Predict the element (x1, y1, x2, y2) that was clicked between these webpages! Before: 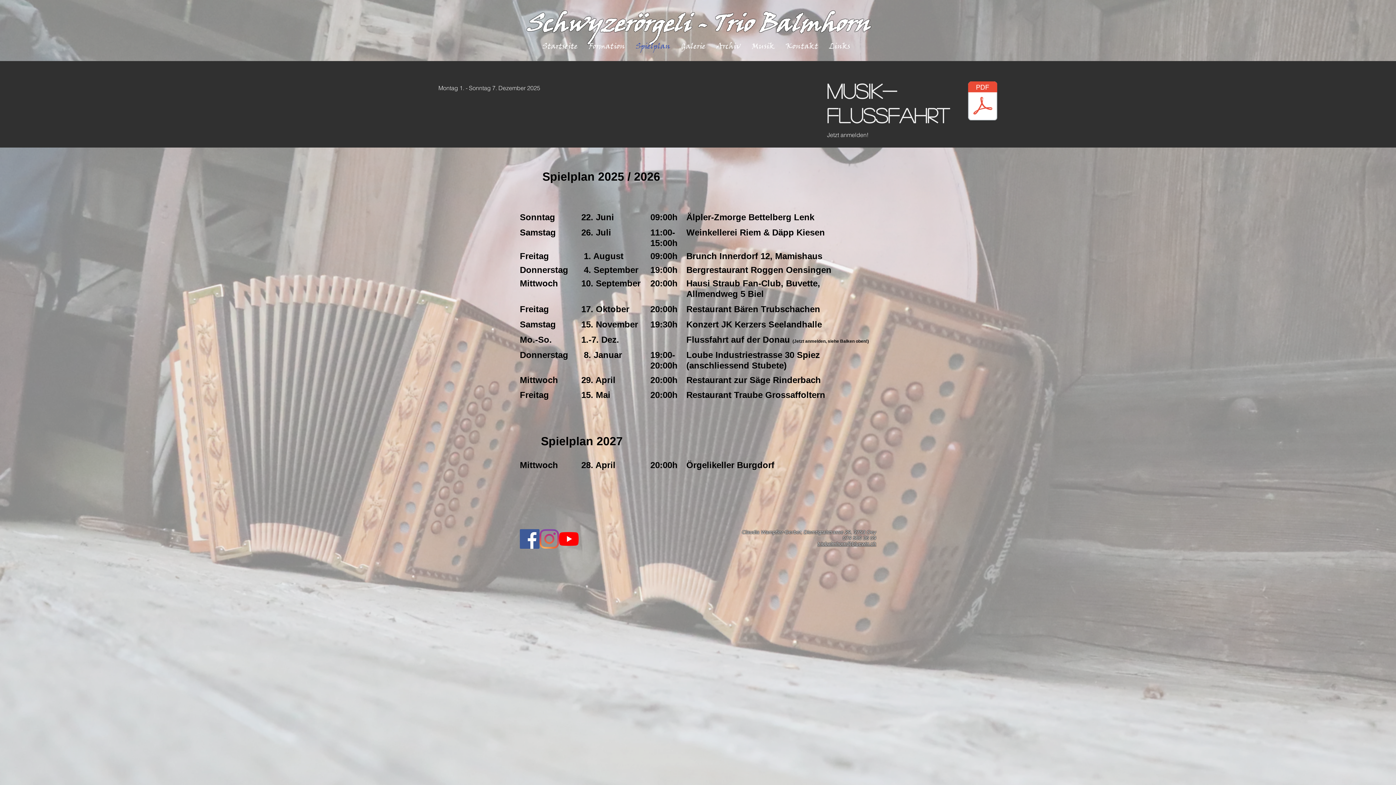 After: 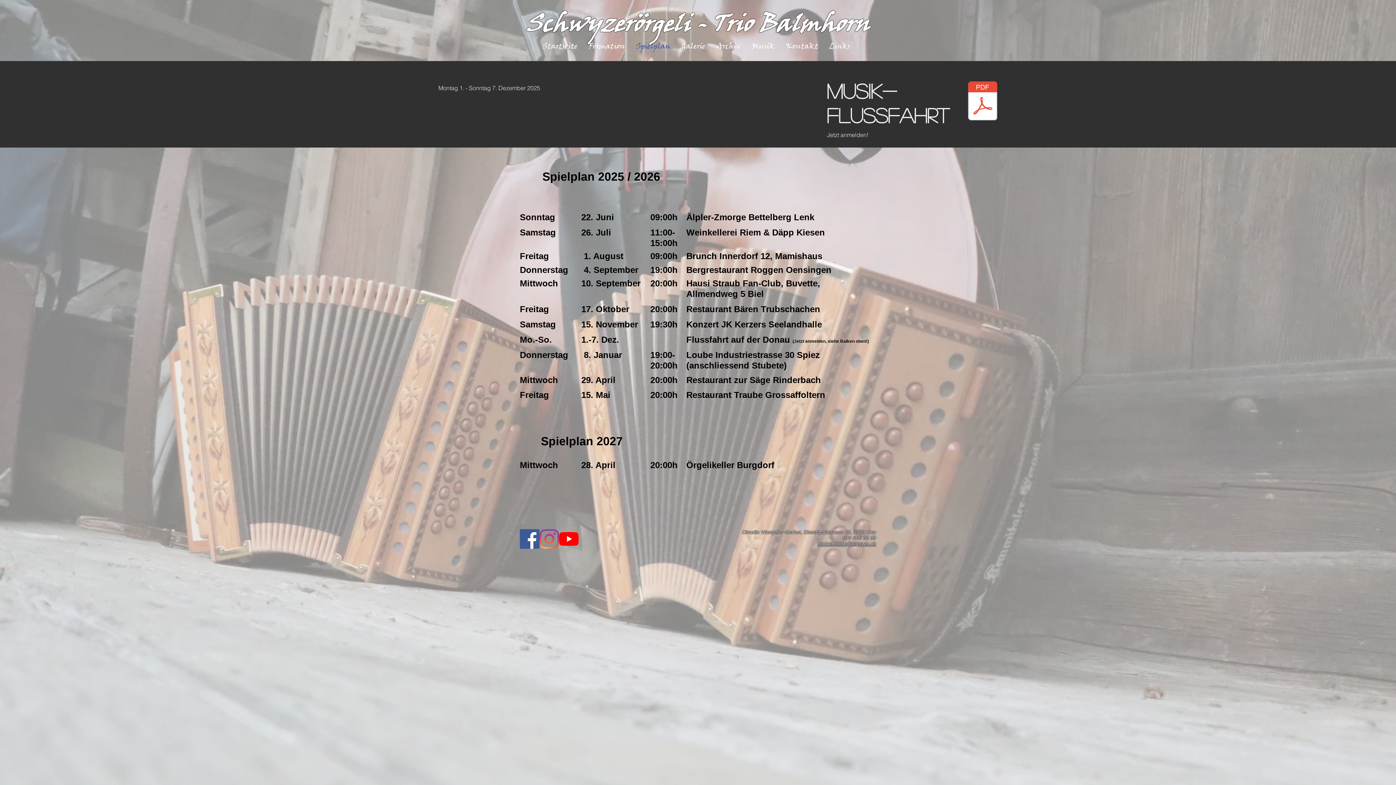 Action: bbox: (559, 529, 578, 549) label: Youtube